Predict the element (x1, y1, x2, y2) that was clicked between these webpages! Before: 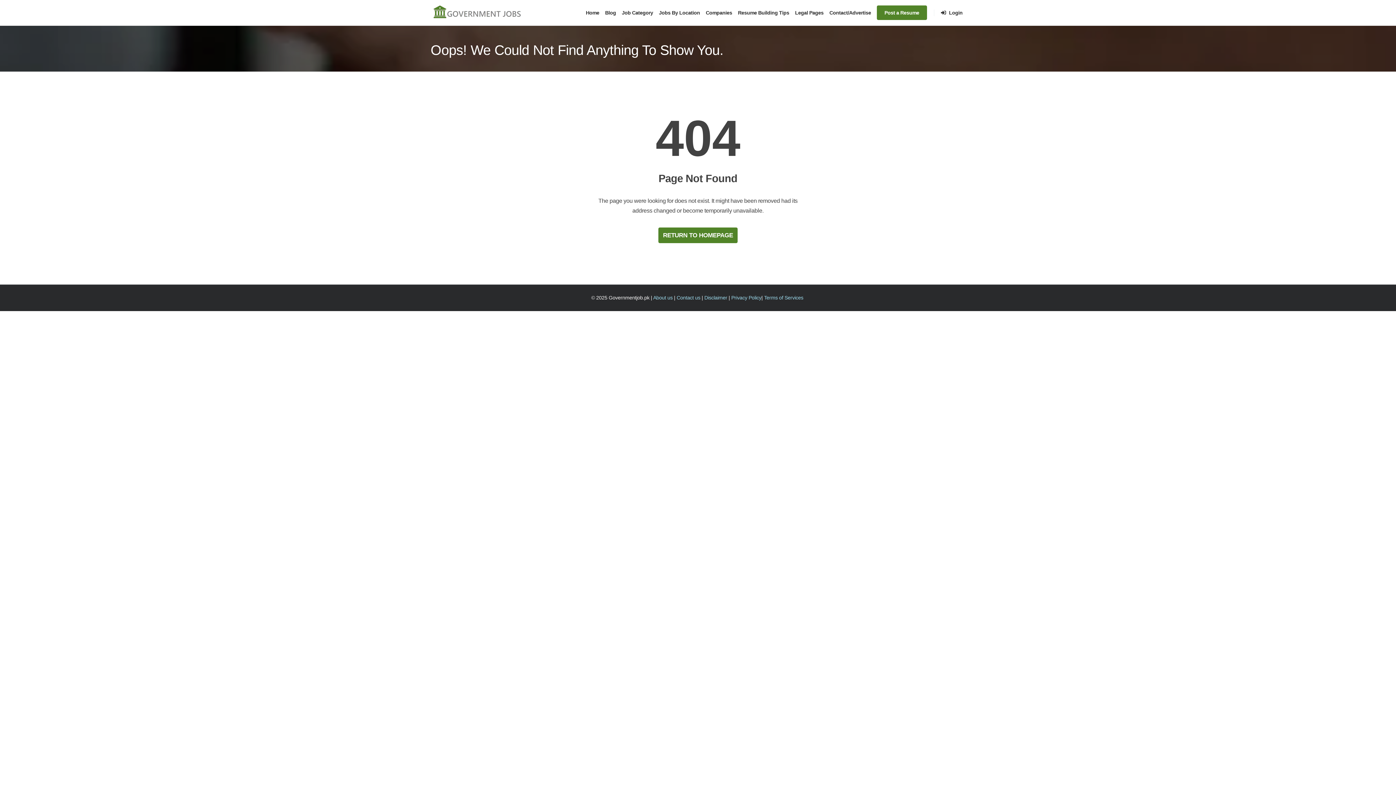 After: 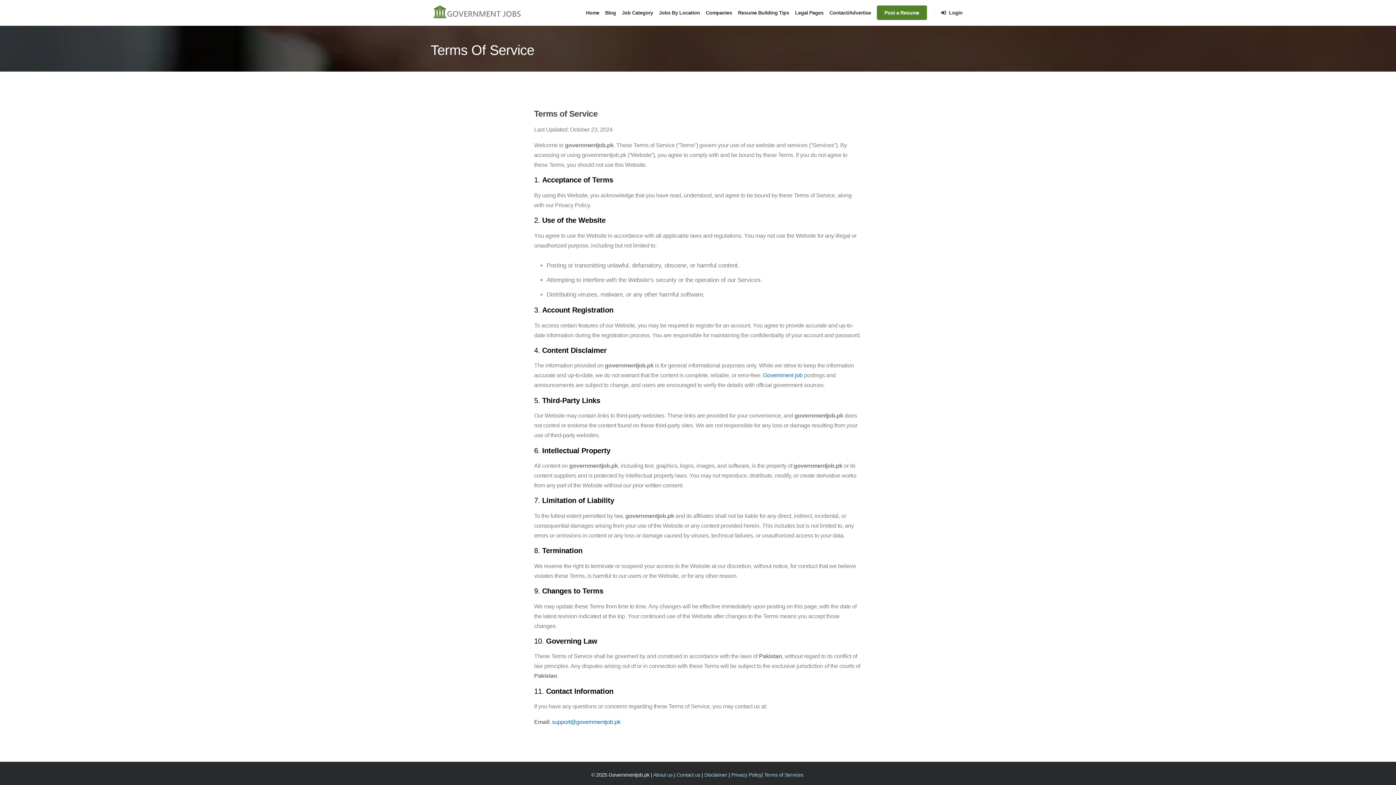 Action: bbox: (764, 294, 803, 300) label: Terms of Services